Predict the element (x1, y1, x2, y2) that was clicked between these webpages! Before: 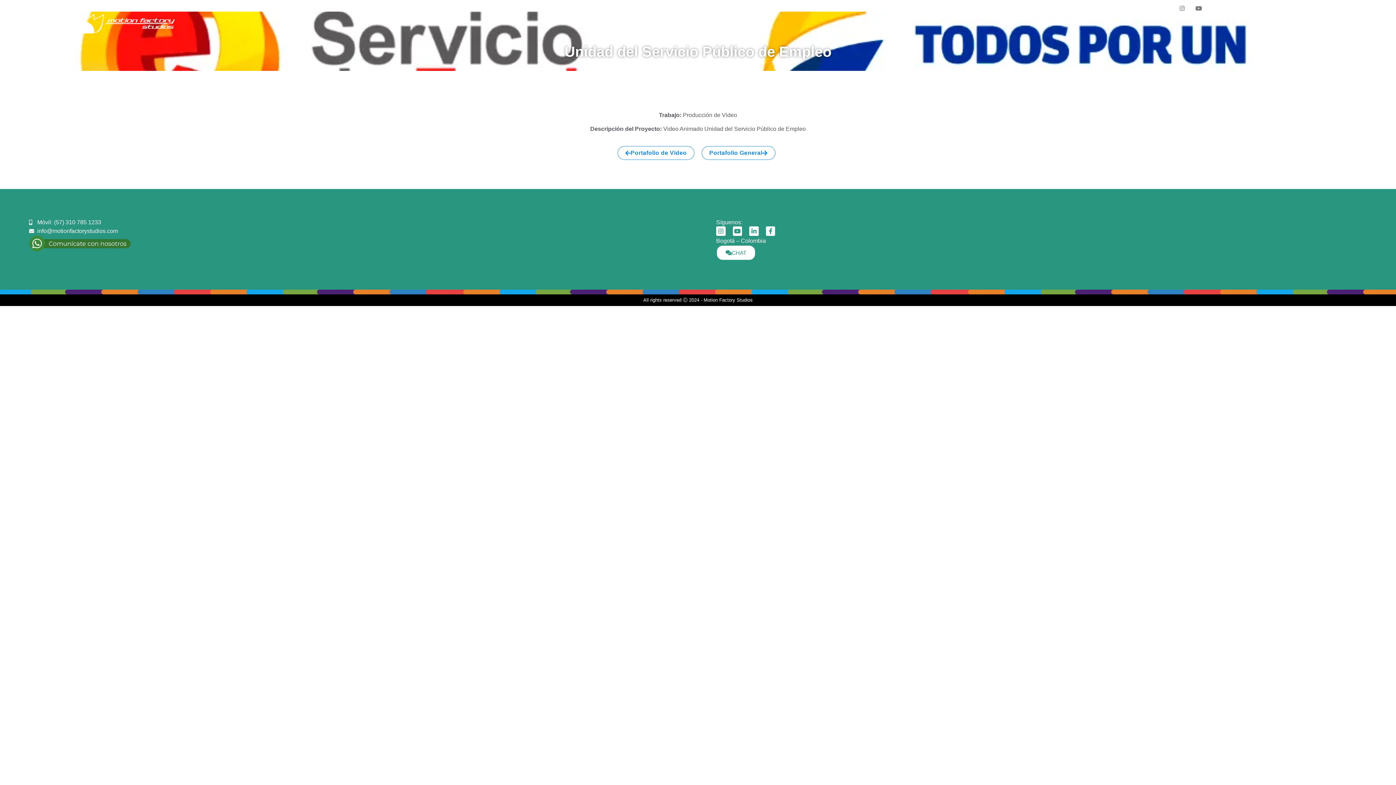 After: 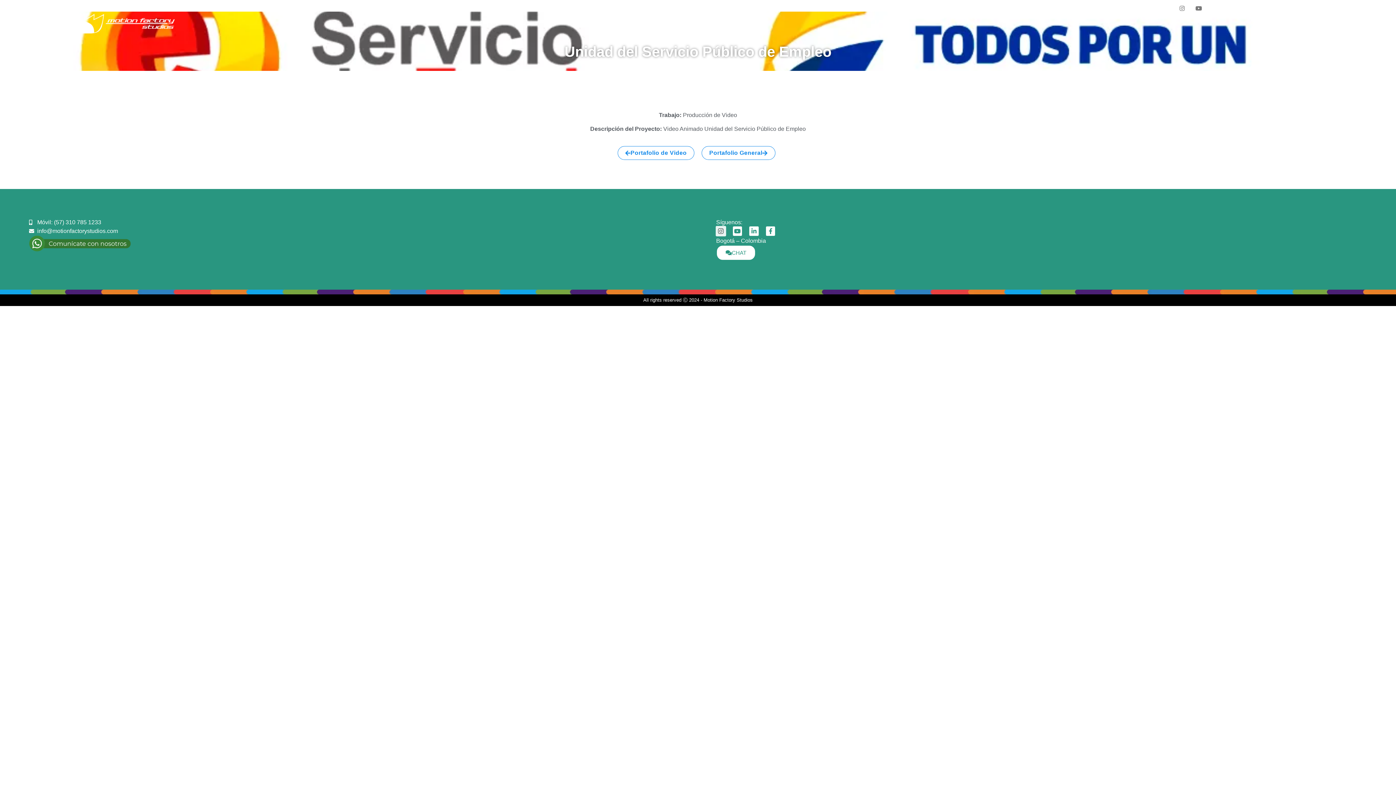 Action: bbox: (716, 226, 725, 235) label: Instagram